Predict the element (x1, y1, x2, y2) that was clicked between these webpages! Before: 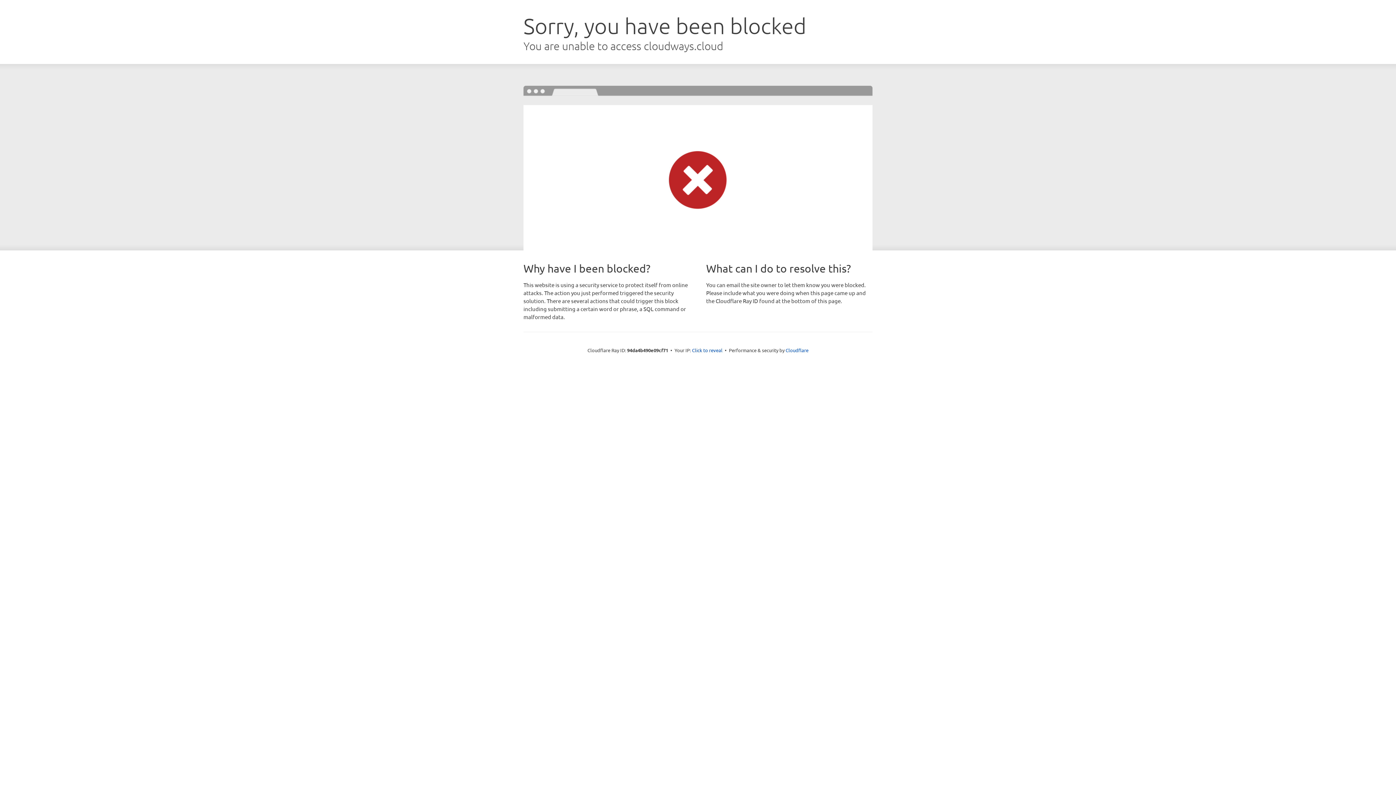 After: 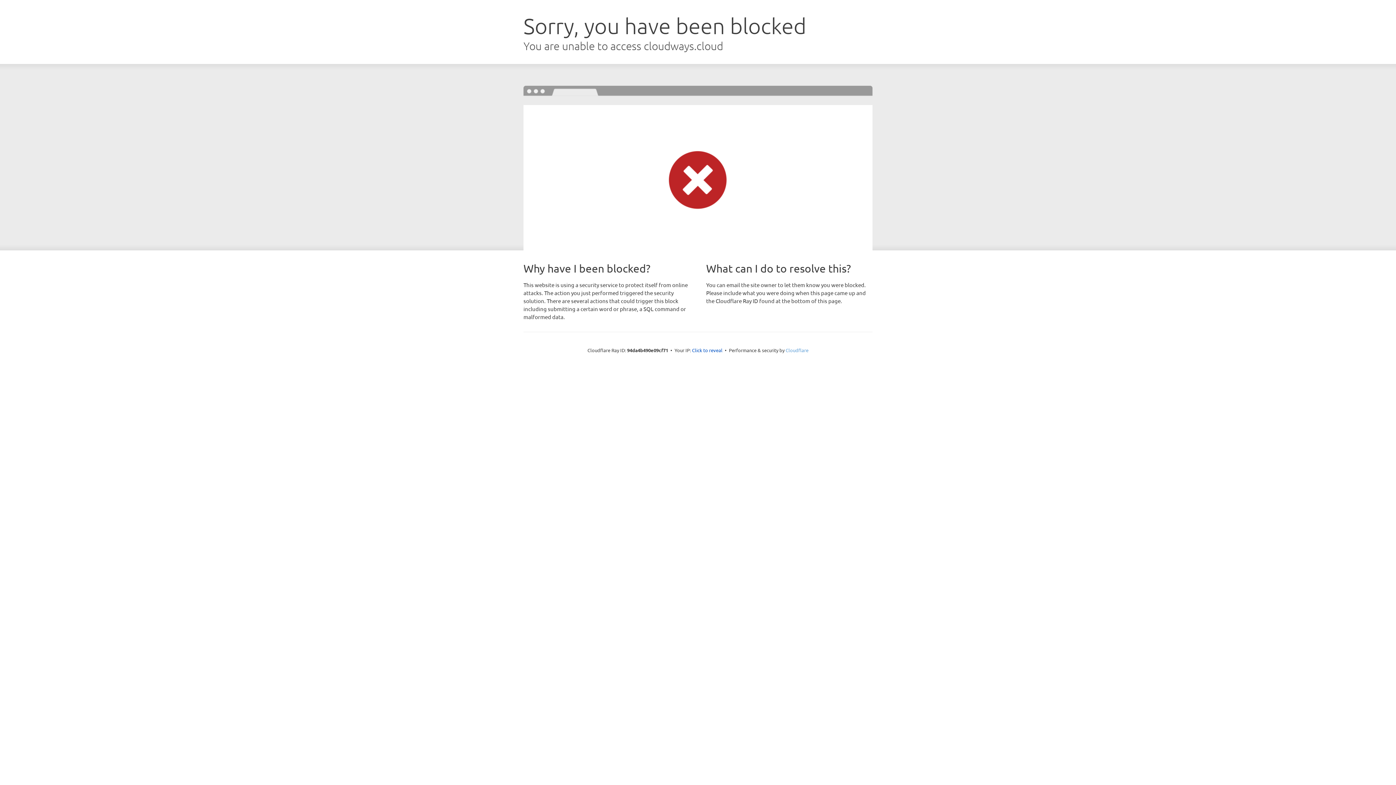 Action: bbox: (785, 347, 808, 353) label: Cloudflare